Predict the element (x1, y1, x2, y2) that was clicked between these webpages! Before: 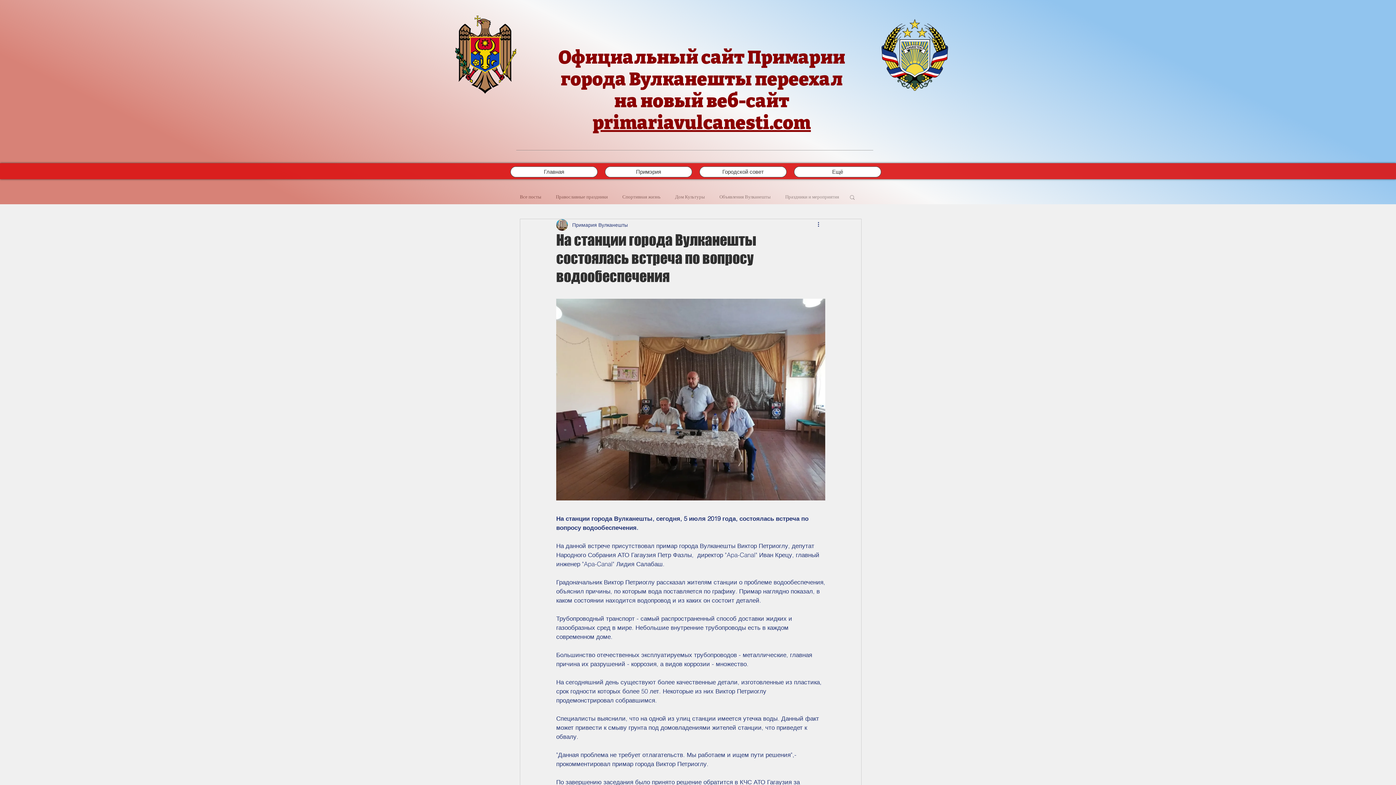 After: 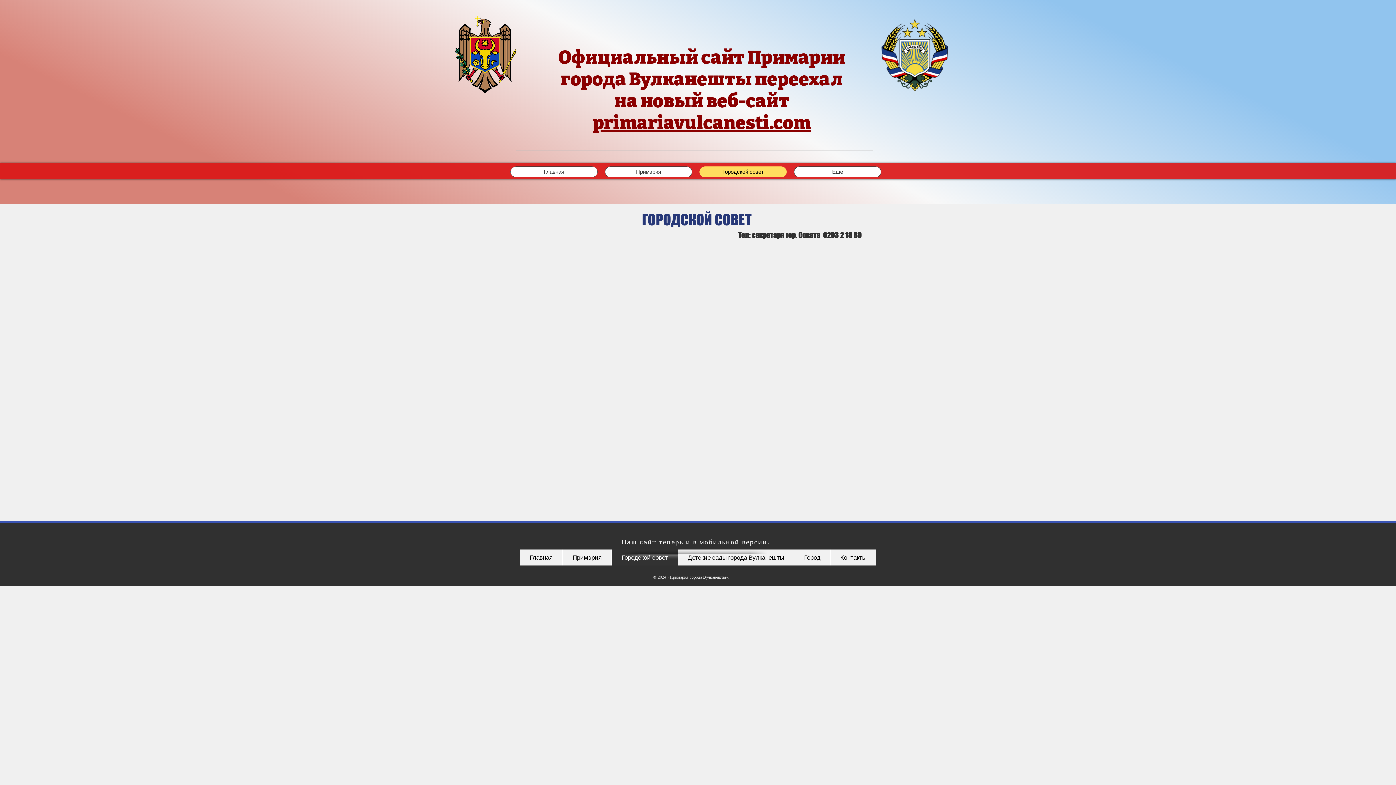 Action: label: Городской совет bbox: (699, 166, 786, 177)